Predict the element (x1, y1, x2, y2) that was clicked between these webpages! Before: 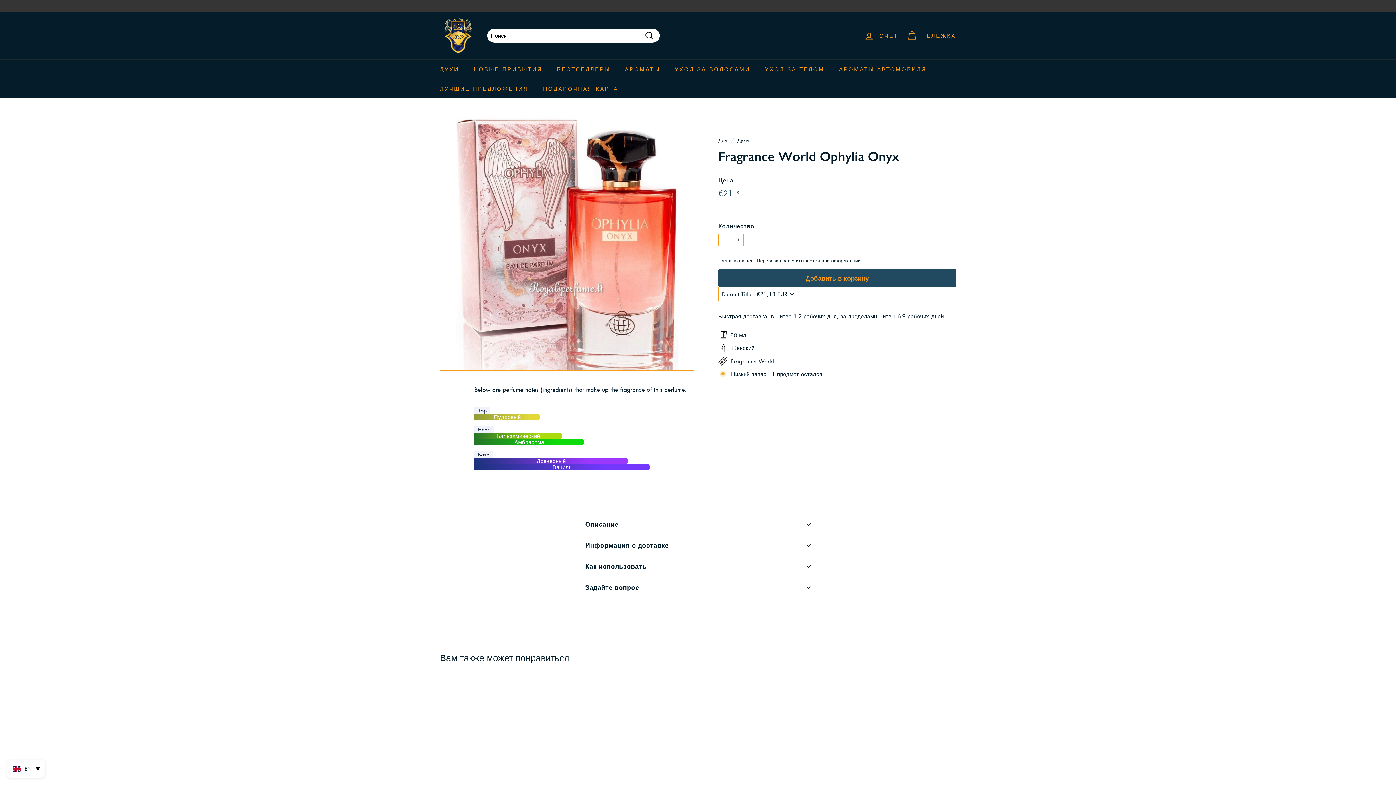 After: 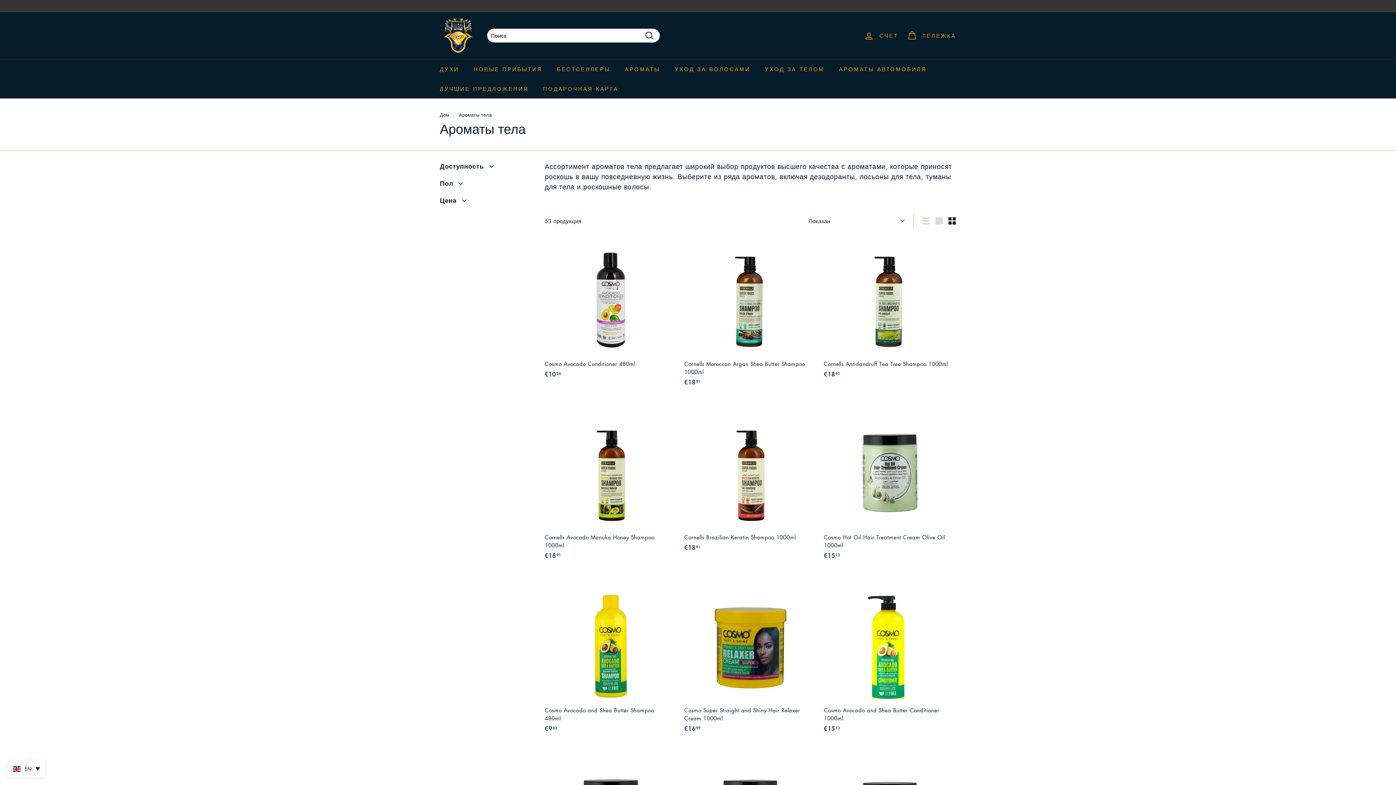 Action: label: УХОД ЗА ВОЛОСАМИ bbox: (667, 59, 757, 78)